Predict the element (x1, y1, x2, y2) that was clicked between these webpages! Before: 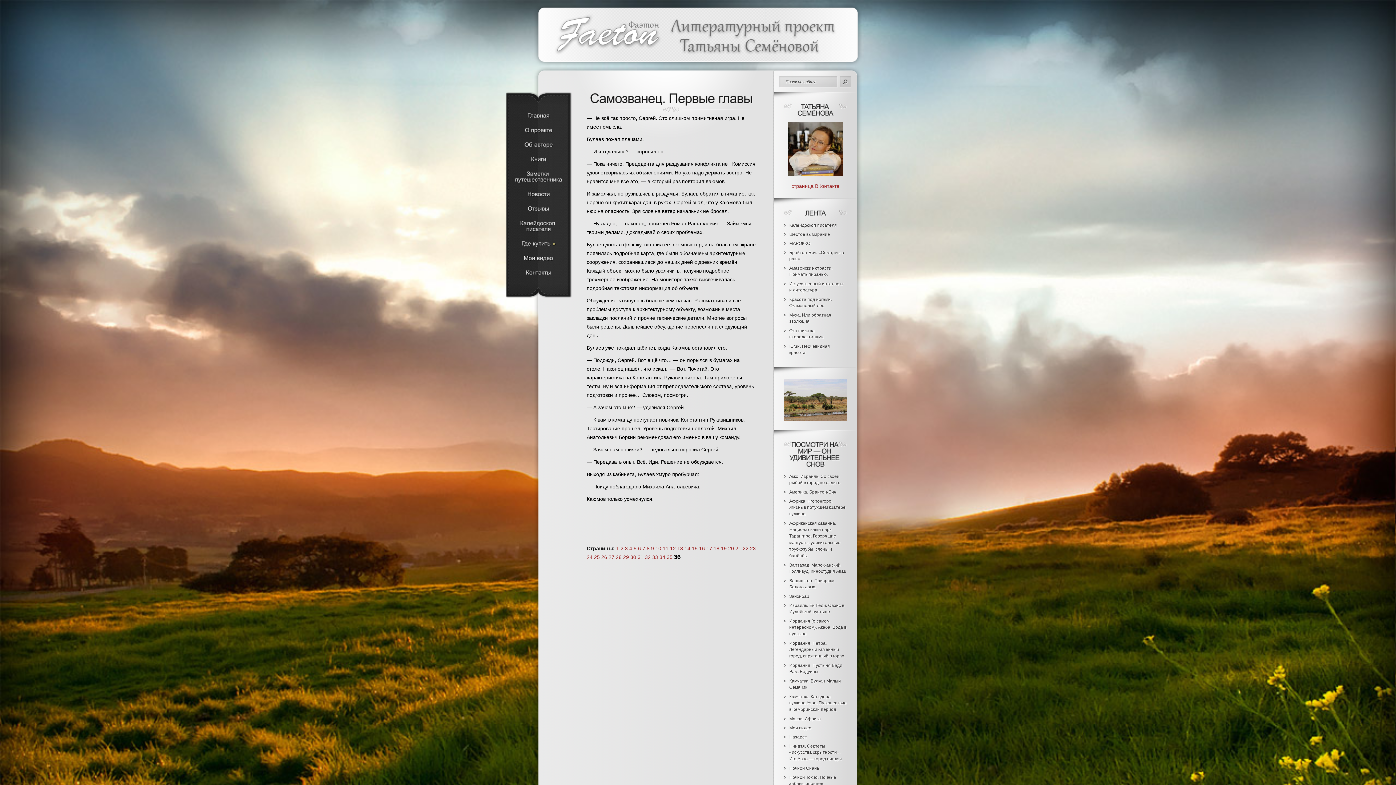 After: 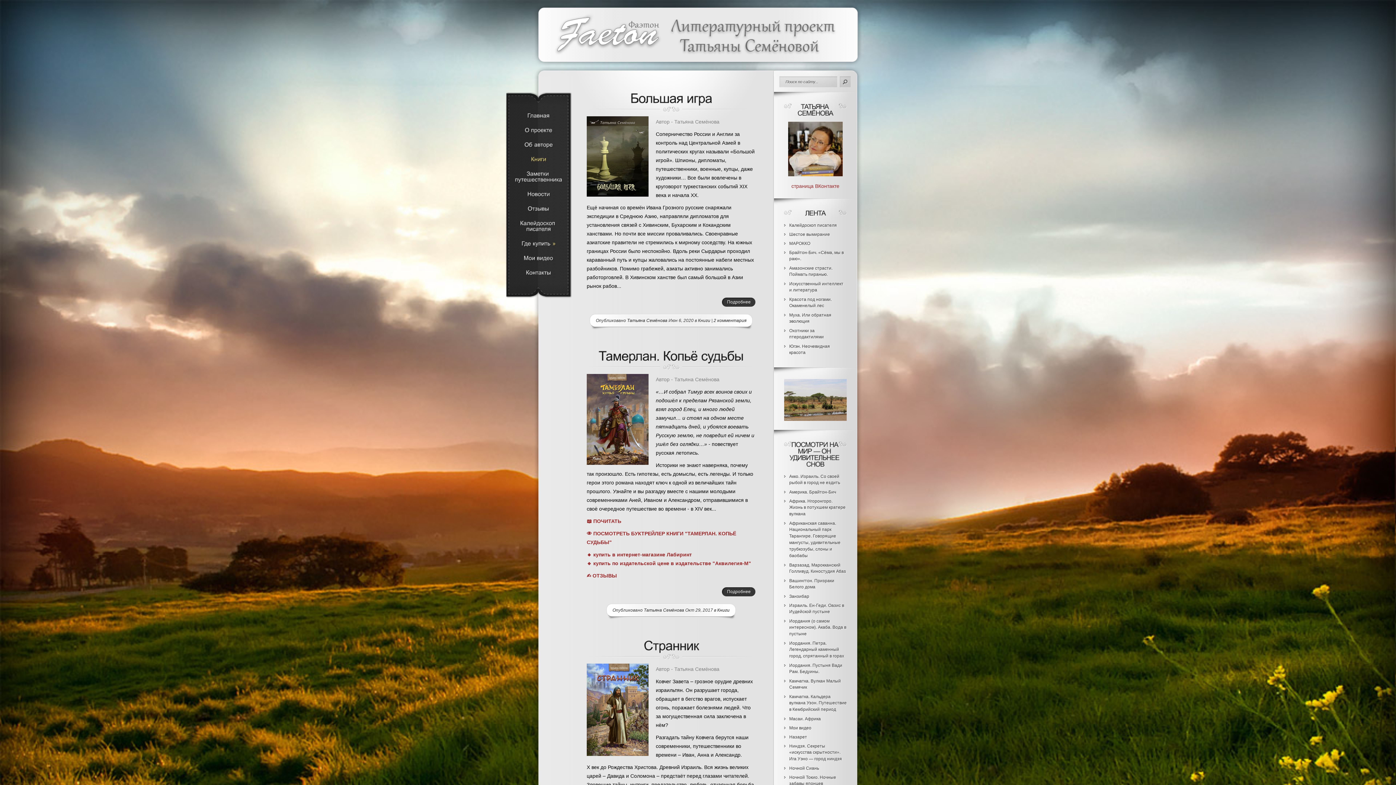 Action: bbox: (510, 156, 566, 162) label: Книги